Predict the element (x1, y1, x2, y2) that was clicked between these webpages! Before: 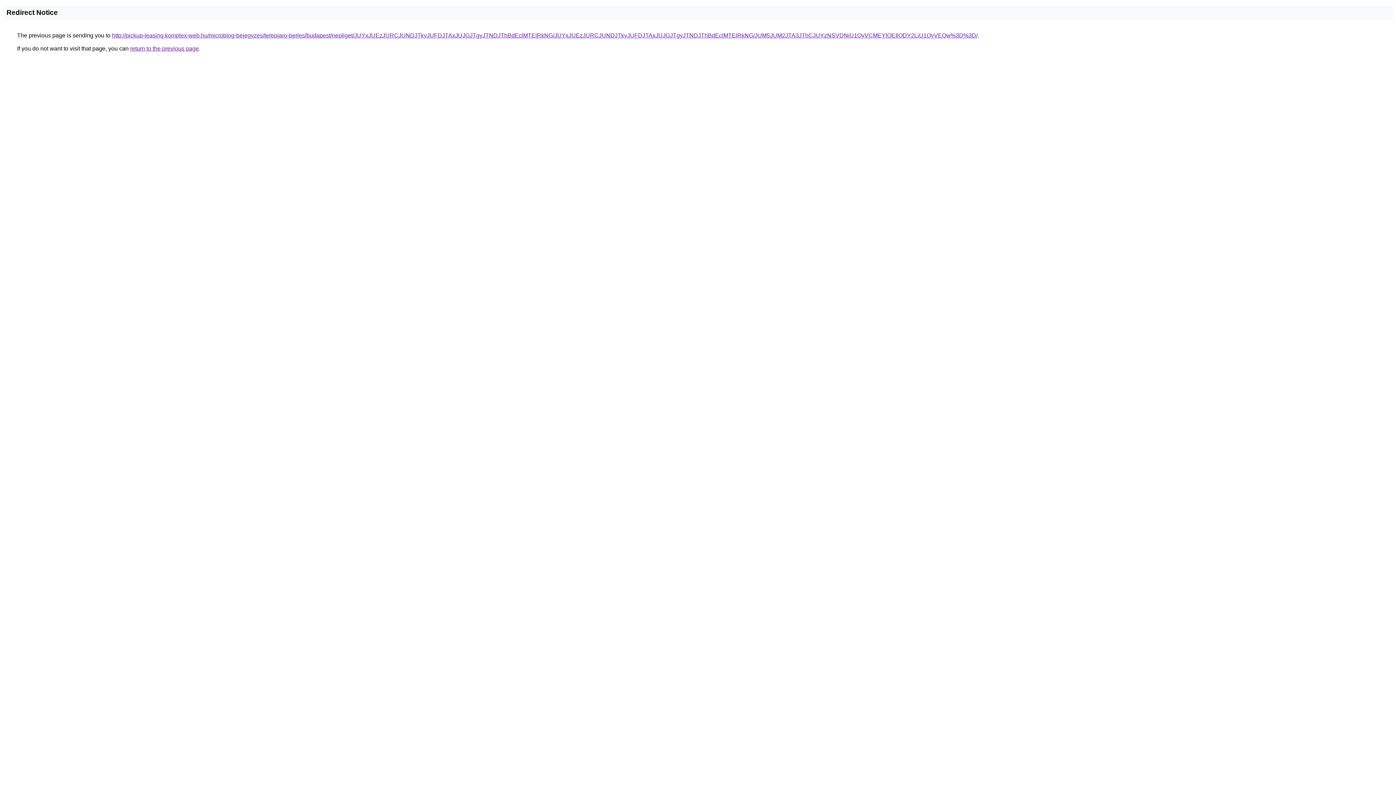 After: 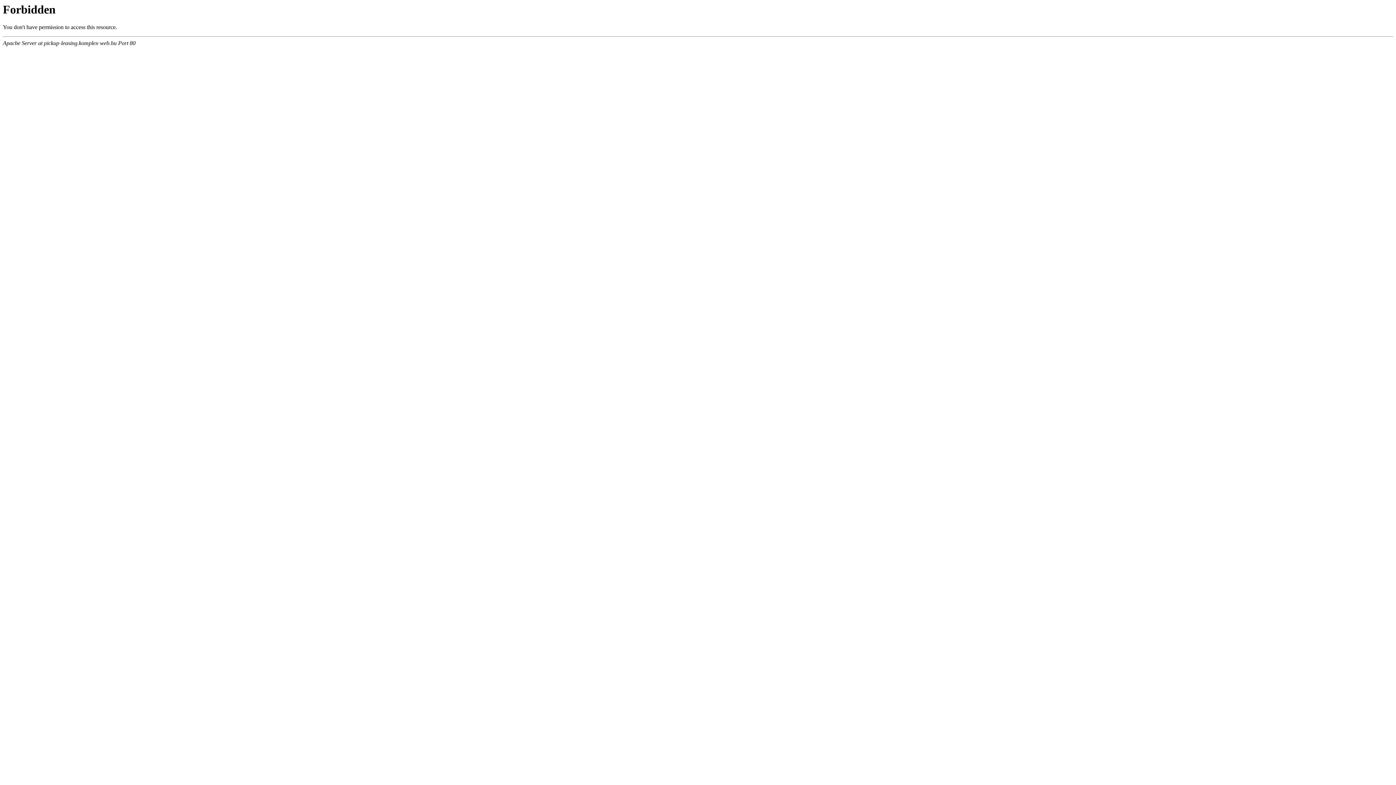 Action: label: http://pickup-leasing.komplex-web.hu/microblog-bejegyzes/terepjaro-berles/budapest/nepliget/JUYxJUEzJURCJUNDJTkyJUFDJTAxJUJGJTgyJTNDJThBdEclMTElRkNG/JUYxJUEzJURCJUNDJTkyJUFDJTAxJUJGJTgyJTNDJThBdEclMTElRkNG/JUM5JUM2JTA3JThCJUYzNSVDNiU1QyVCMEYlOEIlODY2LiU1QyVEQw%3D%3D/ bbox: (112, 32, 977, 38)